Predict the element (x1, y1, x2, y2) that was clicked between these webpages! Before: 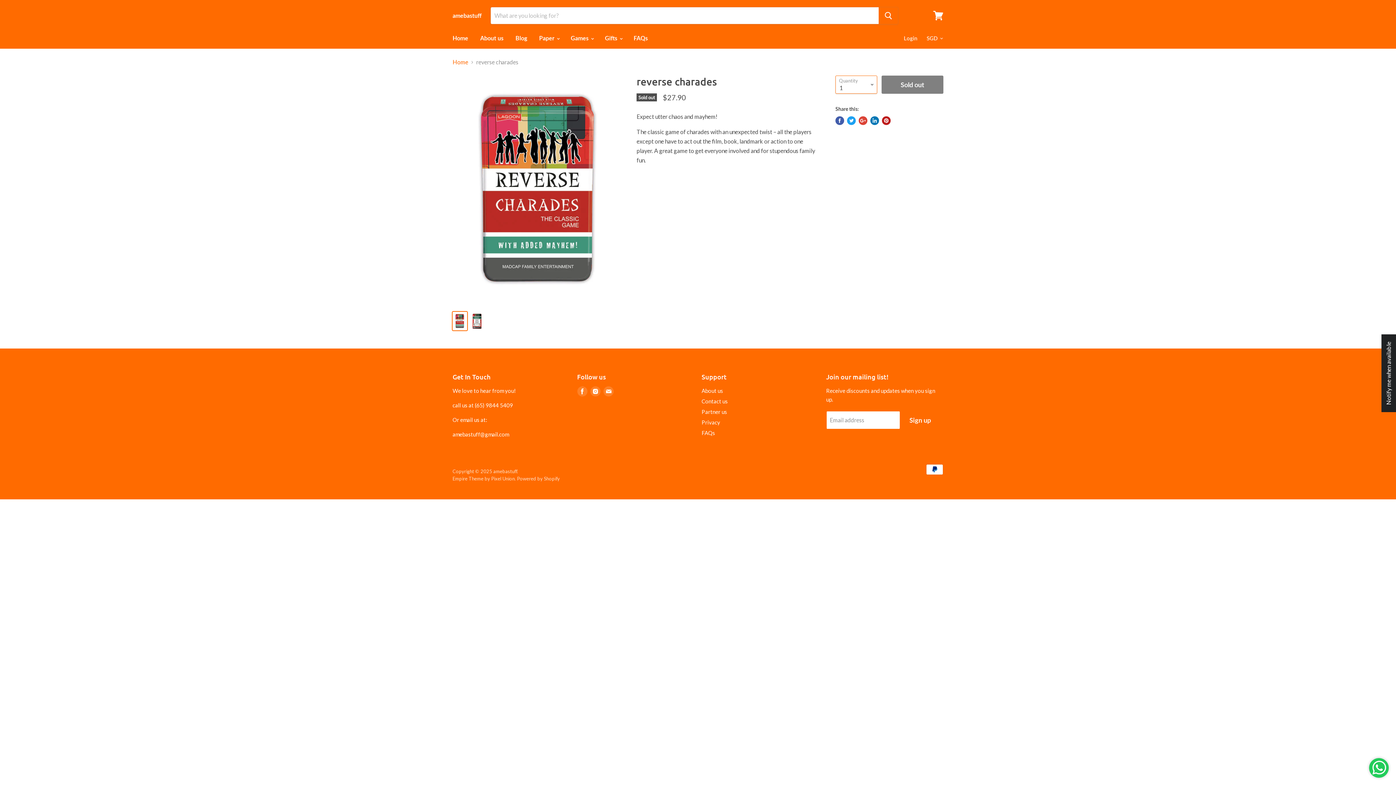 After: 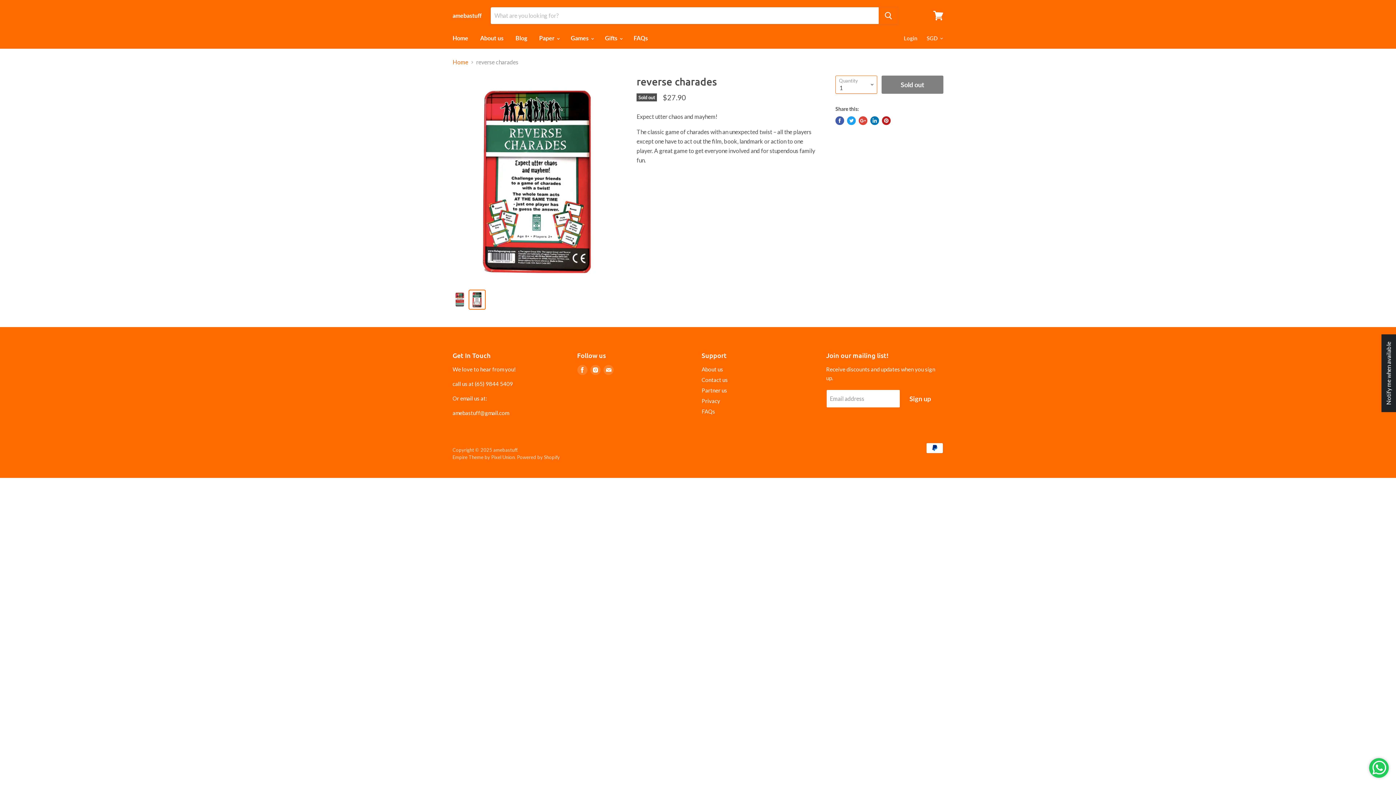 Action: bbox: (469, 311, 484, 330)